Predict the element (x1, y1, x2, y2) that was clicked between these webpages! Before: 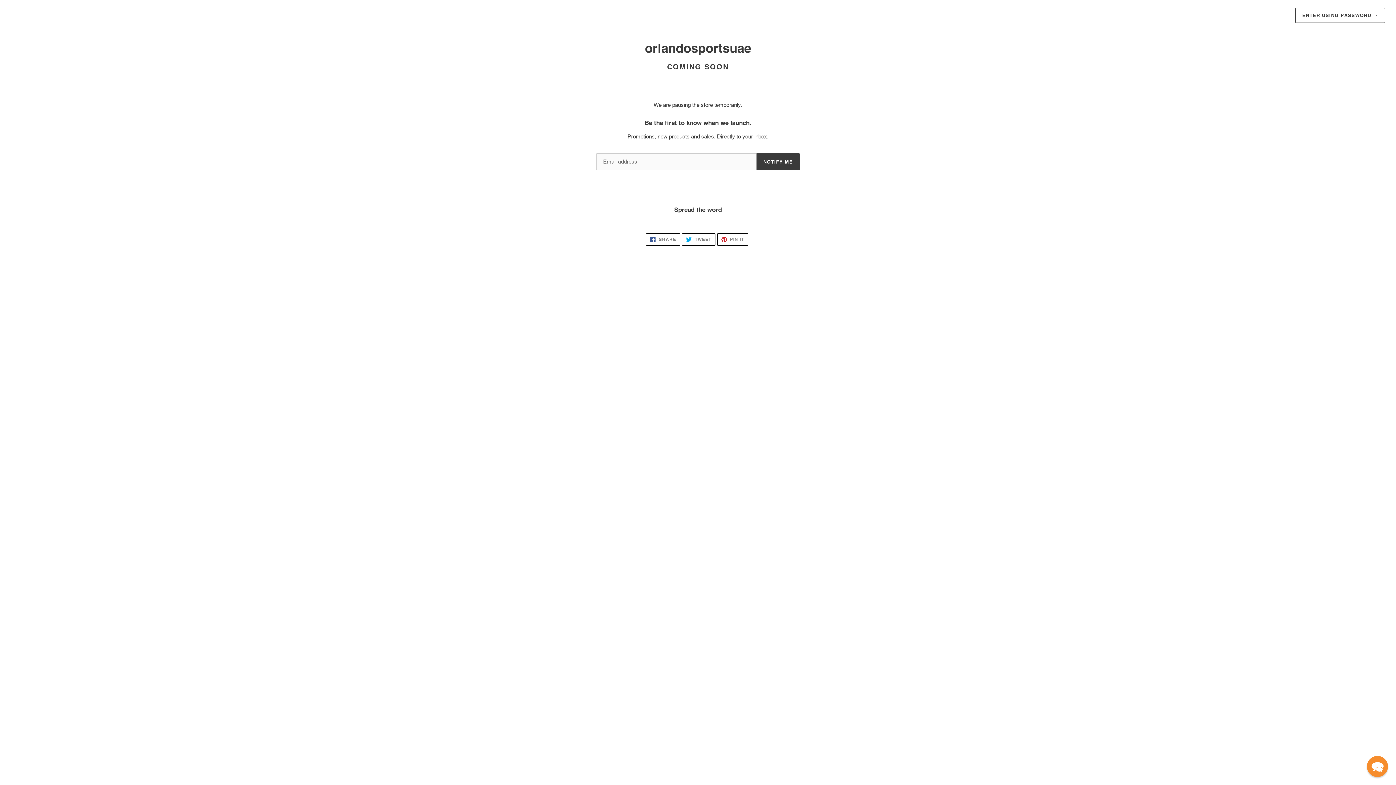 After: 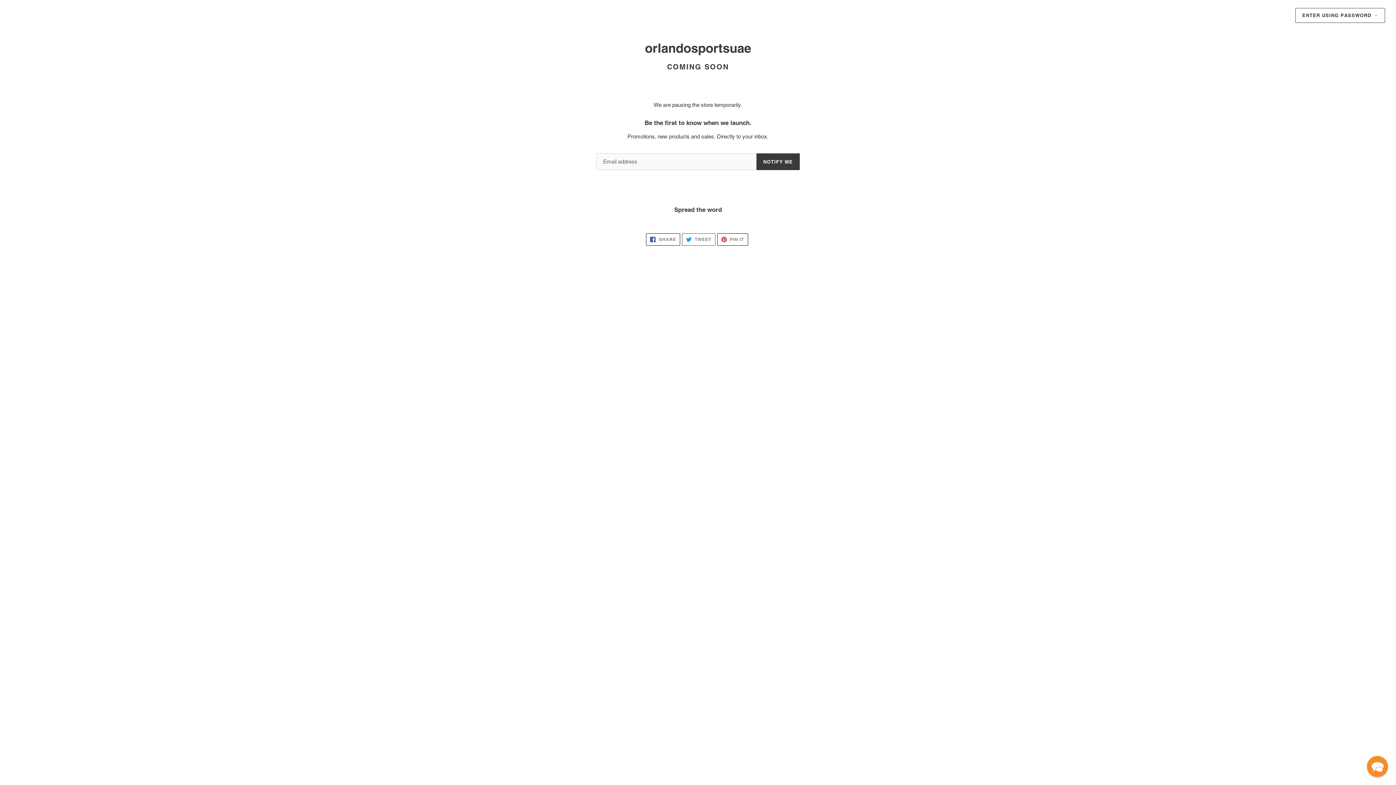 Action: bbox: (682, 233, 715, 245) label:  TWEET
TWEET ON TWITTER